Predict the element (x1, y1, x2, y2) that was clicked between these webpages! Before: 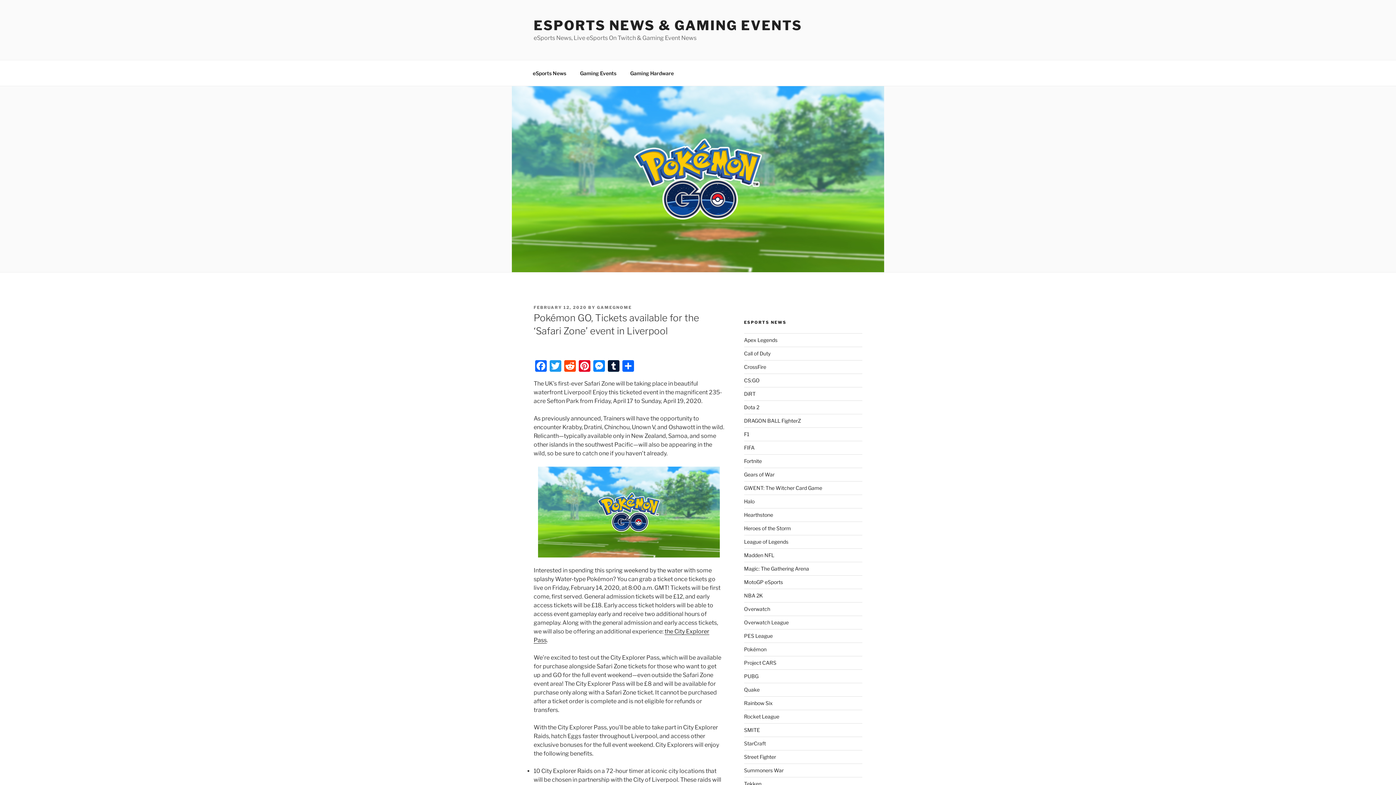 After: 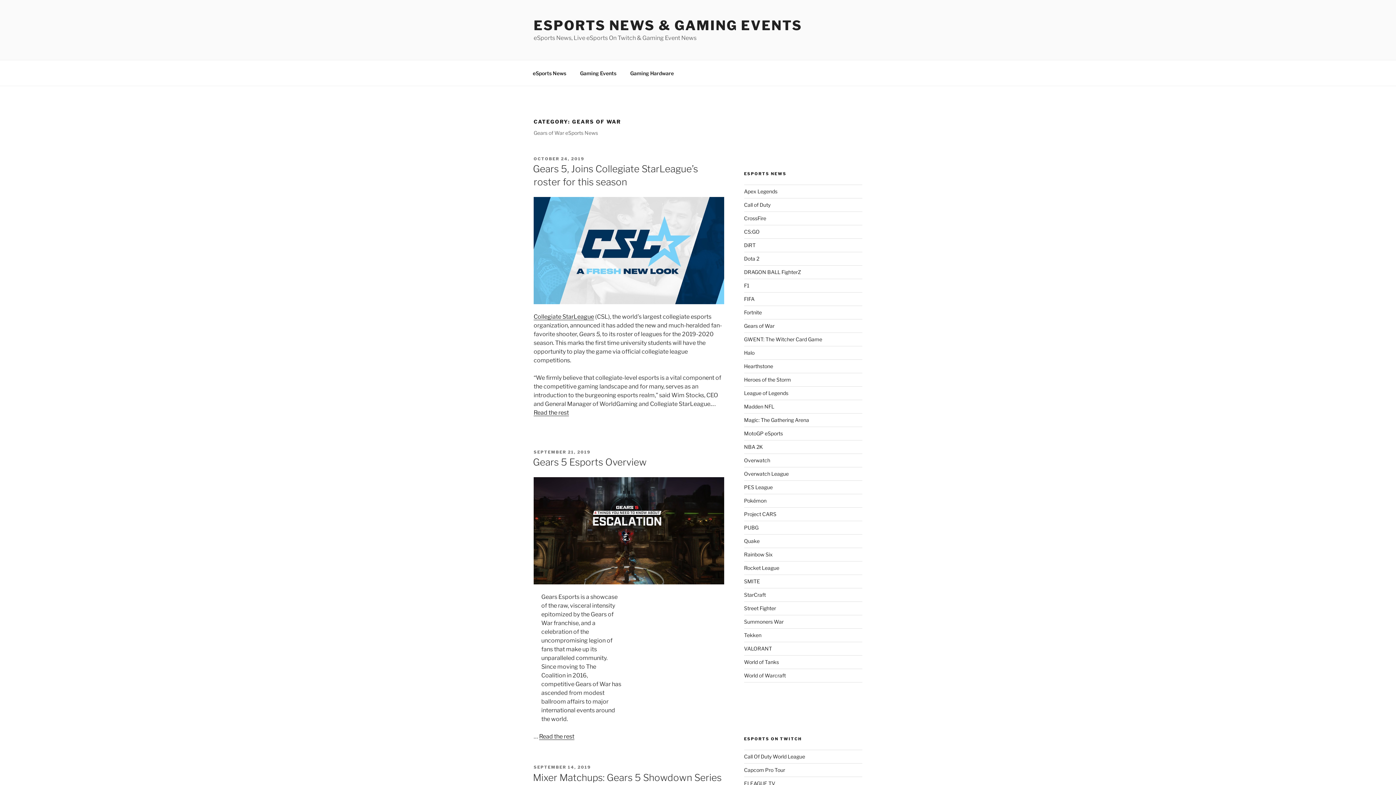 Action: bbox: (744, 471, 774, 477) label: Gears of War